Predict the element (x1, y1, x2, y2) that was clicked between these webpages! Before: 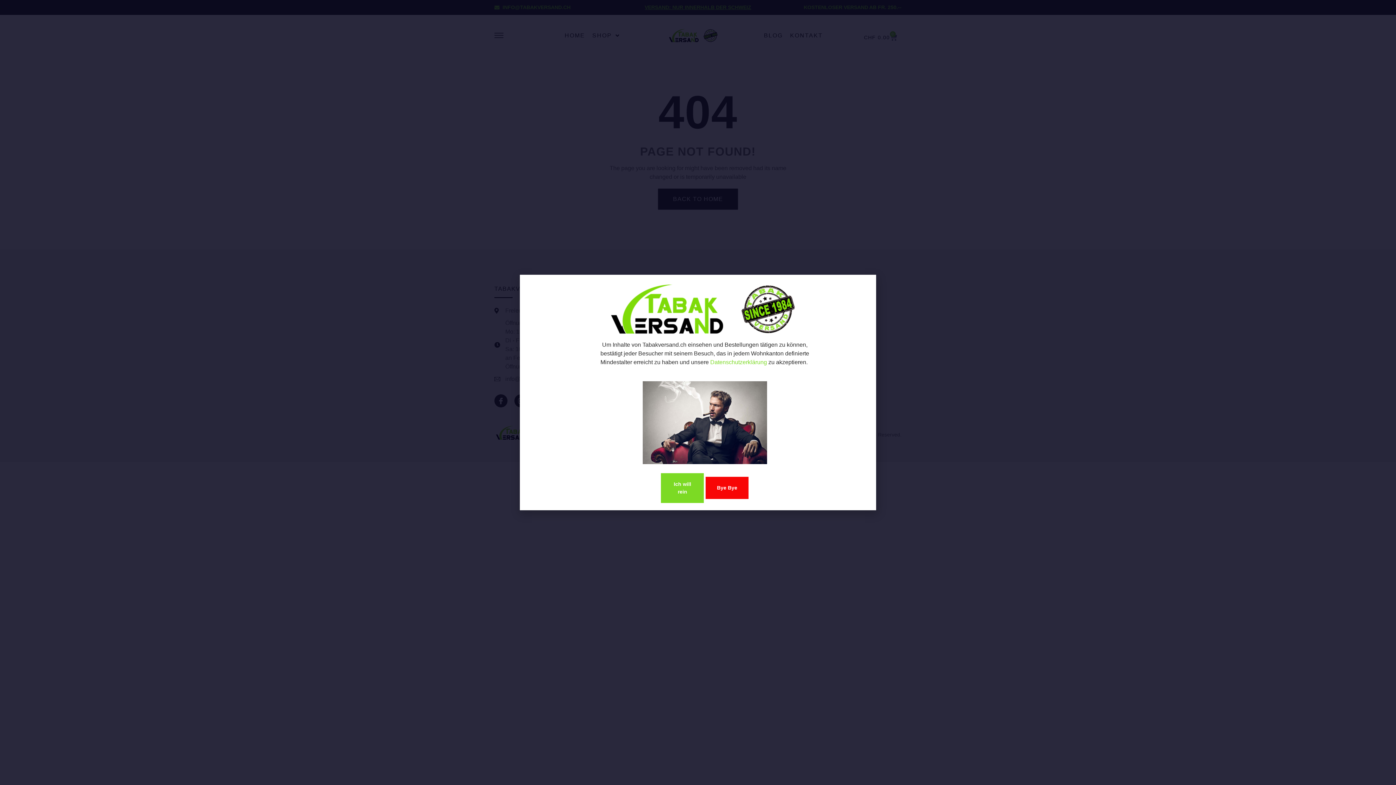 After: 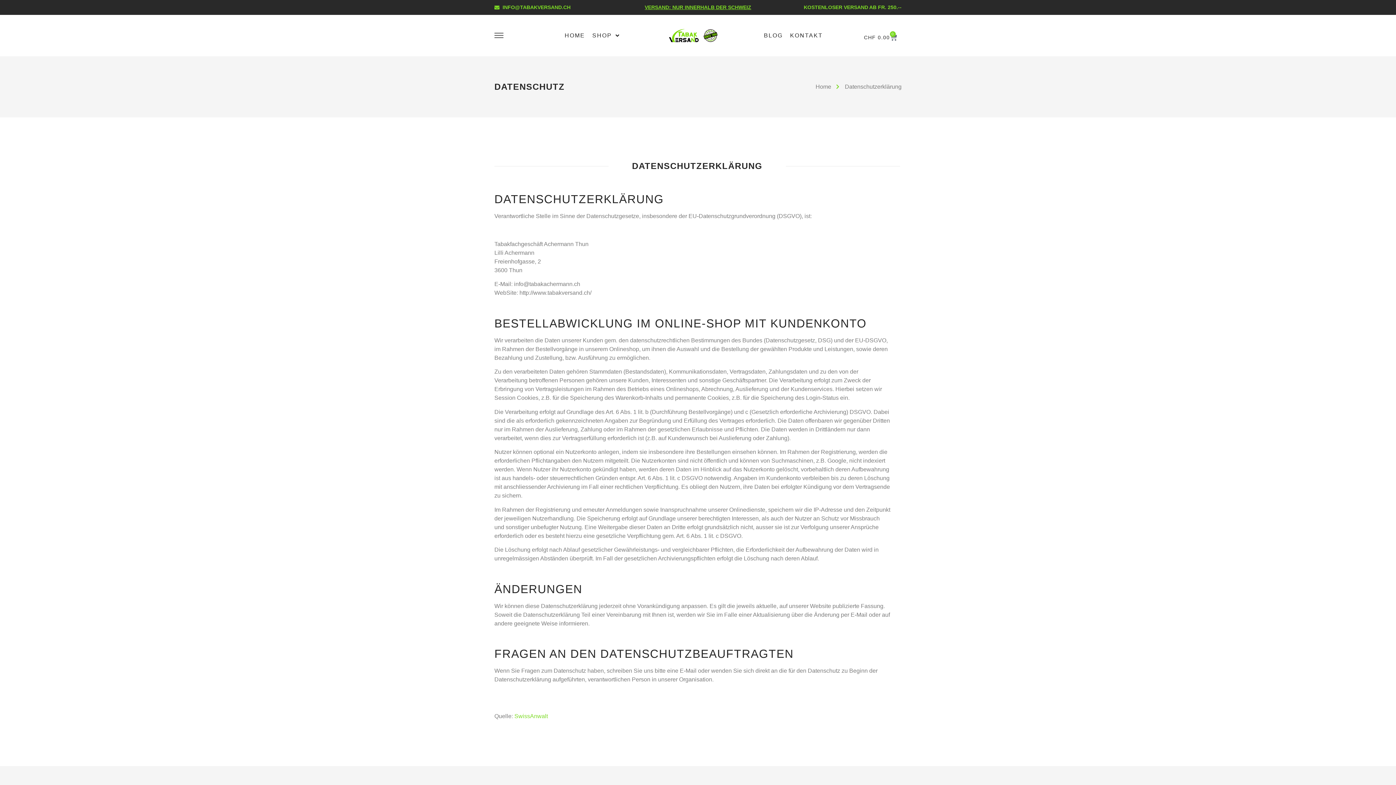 Action: label: Datenschutzerklärung bbox: (710, 359, 767, 365)